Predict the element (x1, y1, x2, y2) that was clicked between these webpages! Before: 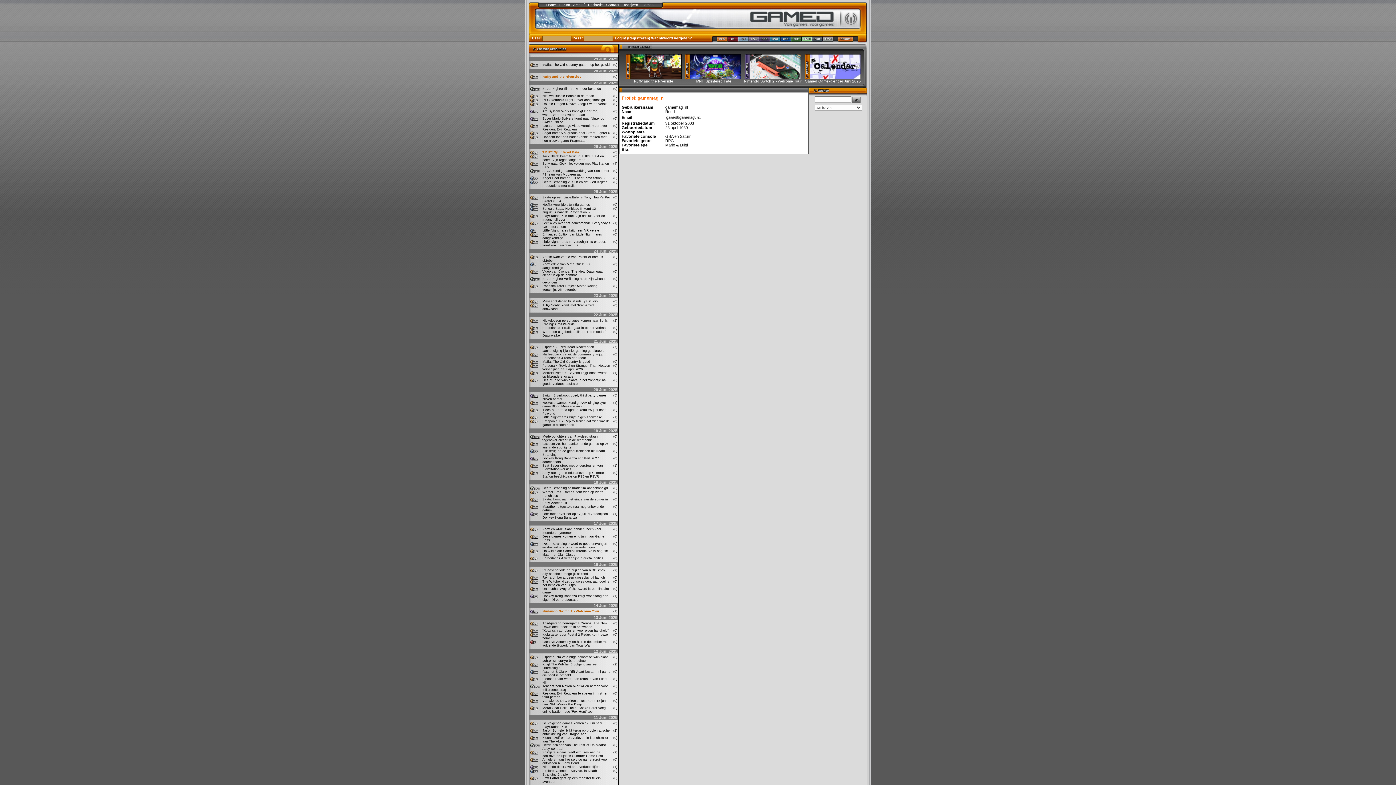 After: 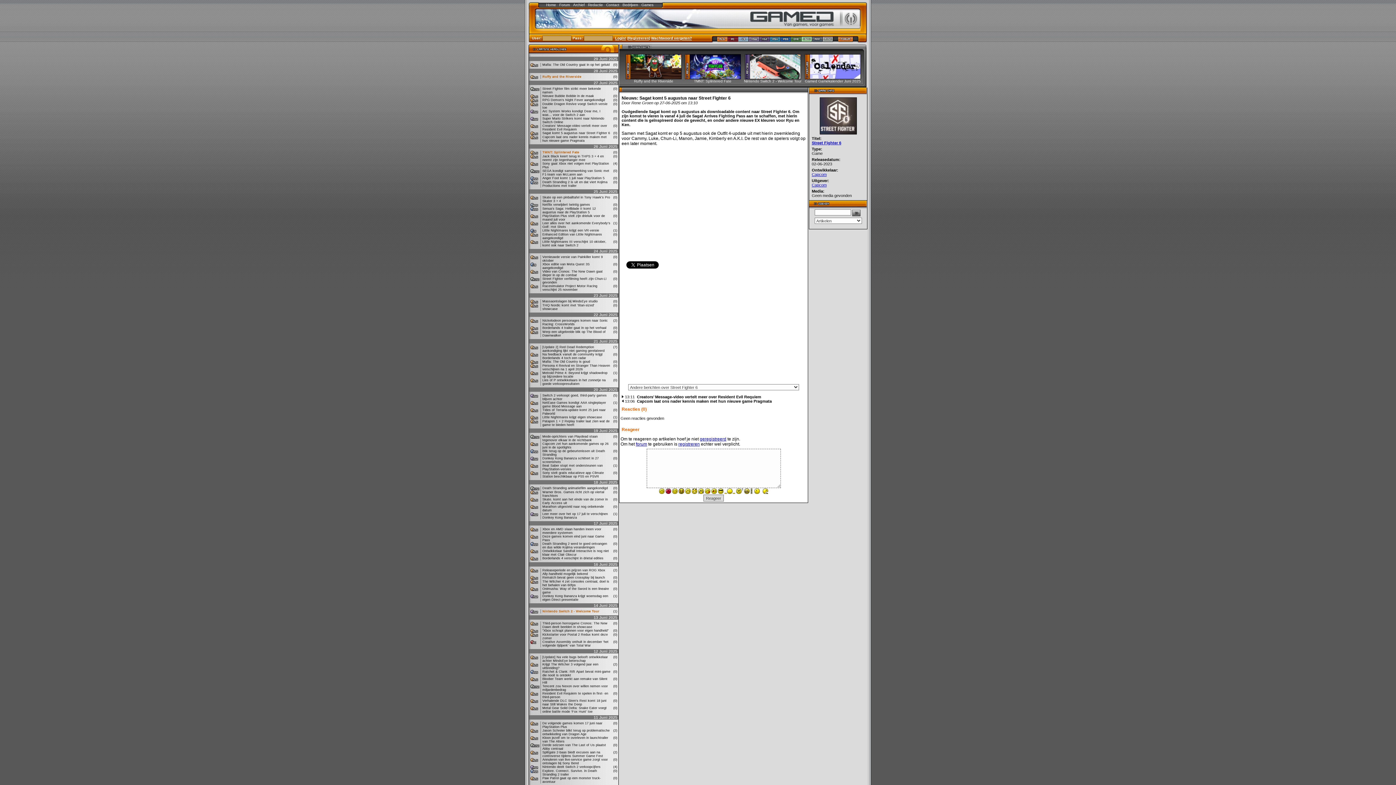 Action: label: Sagat komt 5 augustus naar Street Fighter 6 bbox: (542, 131, 610, 134)